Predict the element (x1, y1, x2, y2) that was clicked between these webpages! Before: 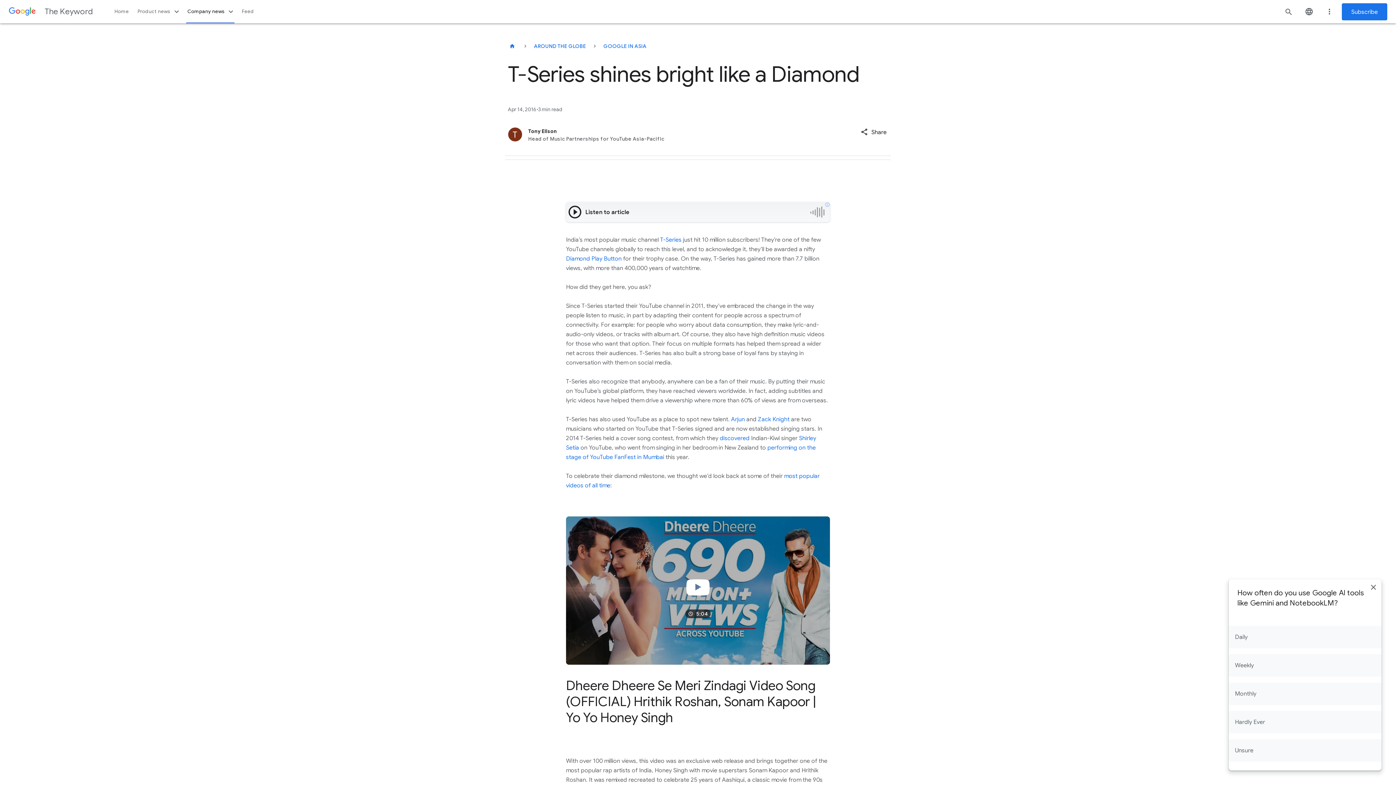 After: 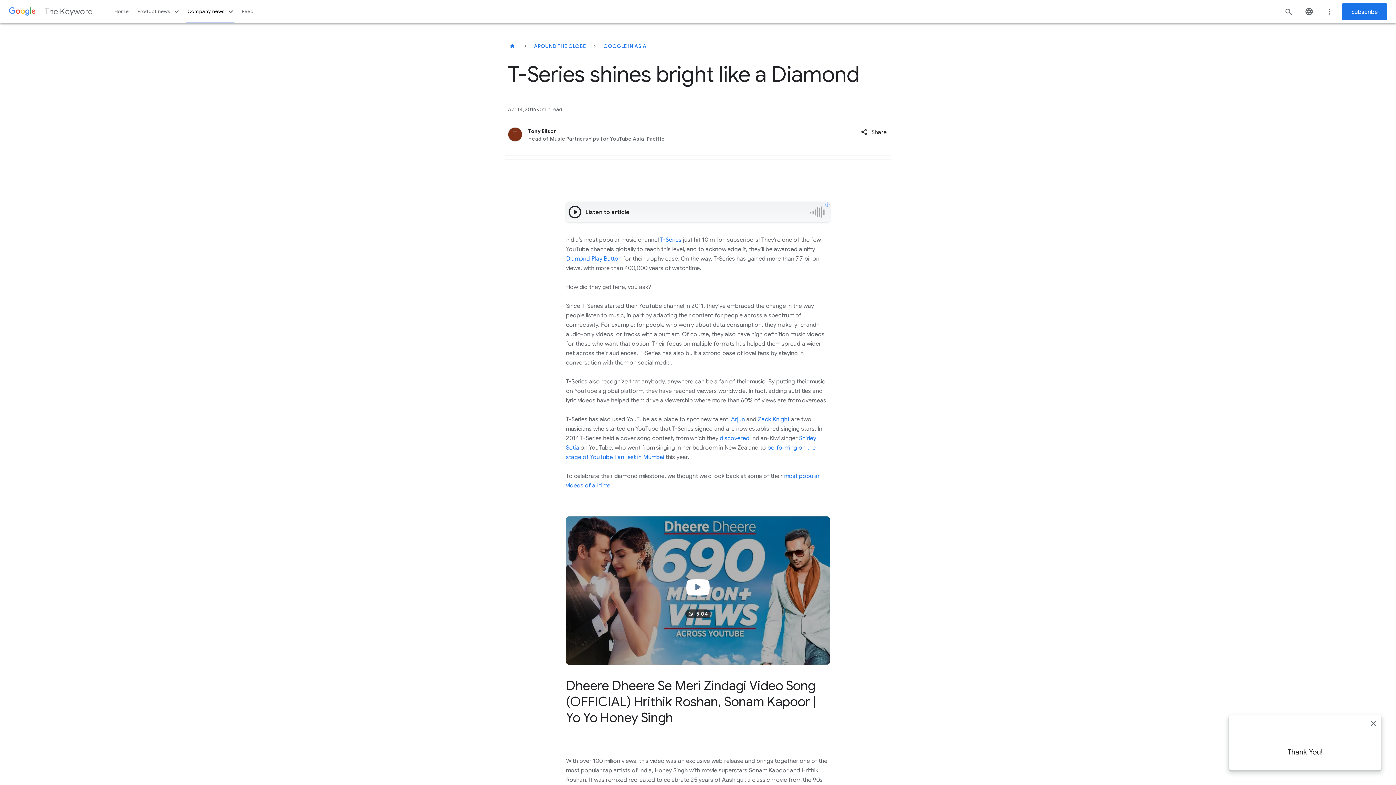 Action: bbox: (1229, 739, 1381, 762) label: Unsure